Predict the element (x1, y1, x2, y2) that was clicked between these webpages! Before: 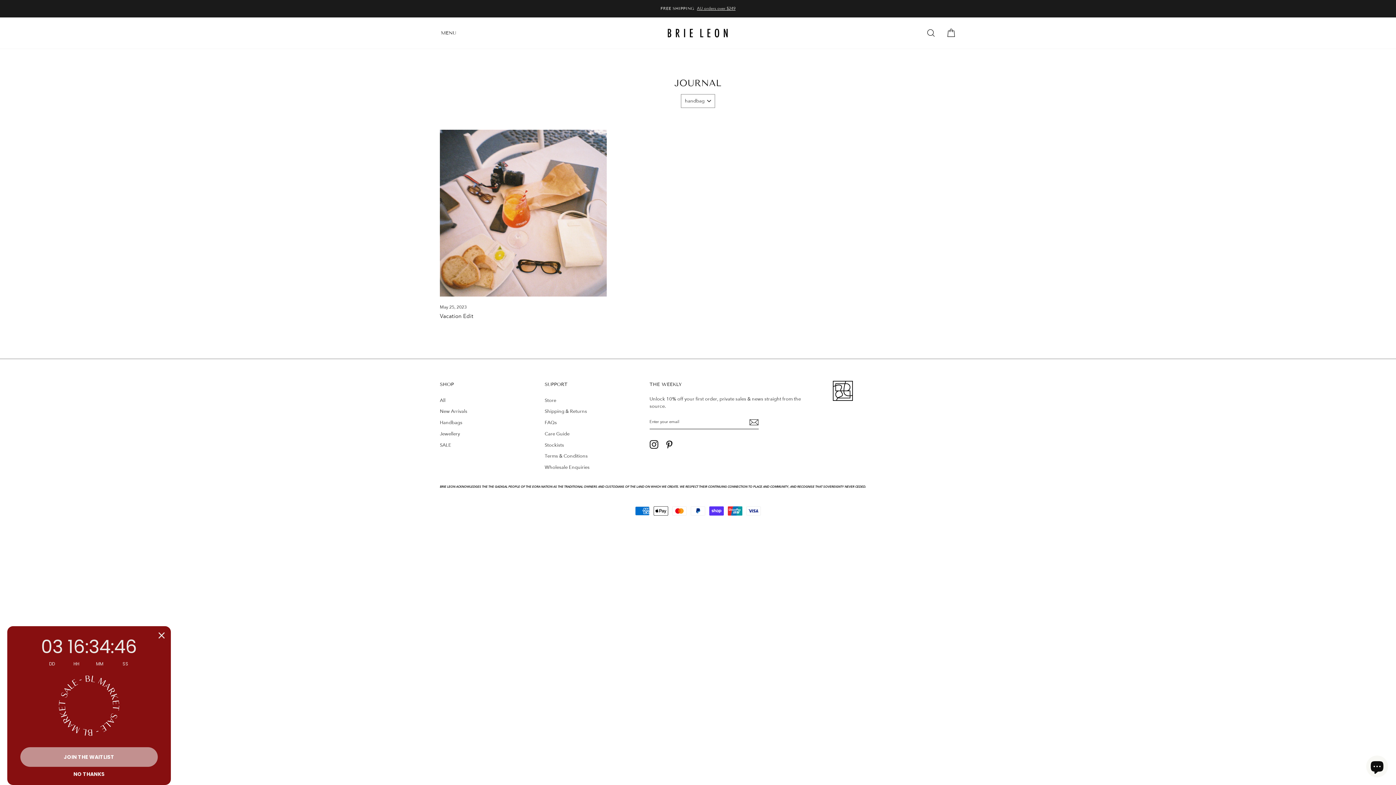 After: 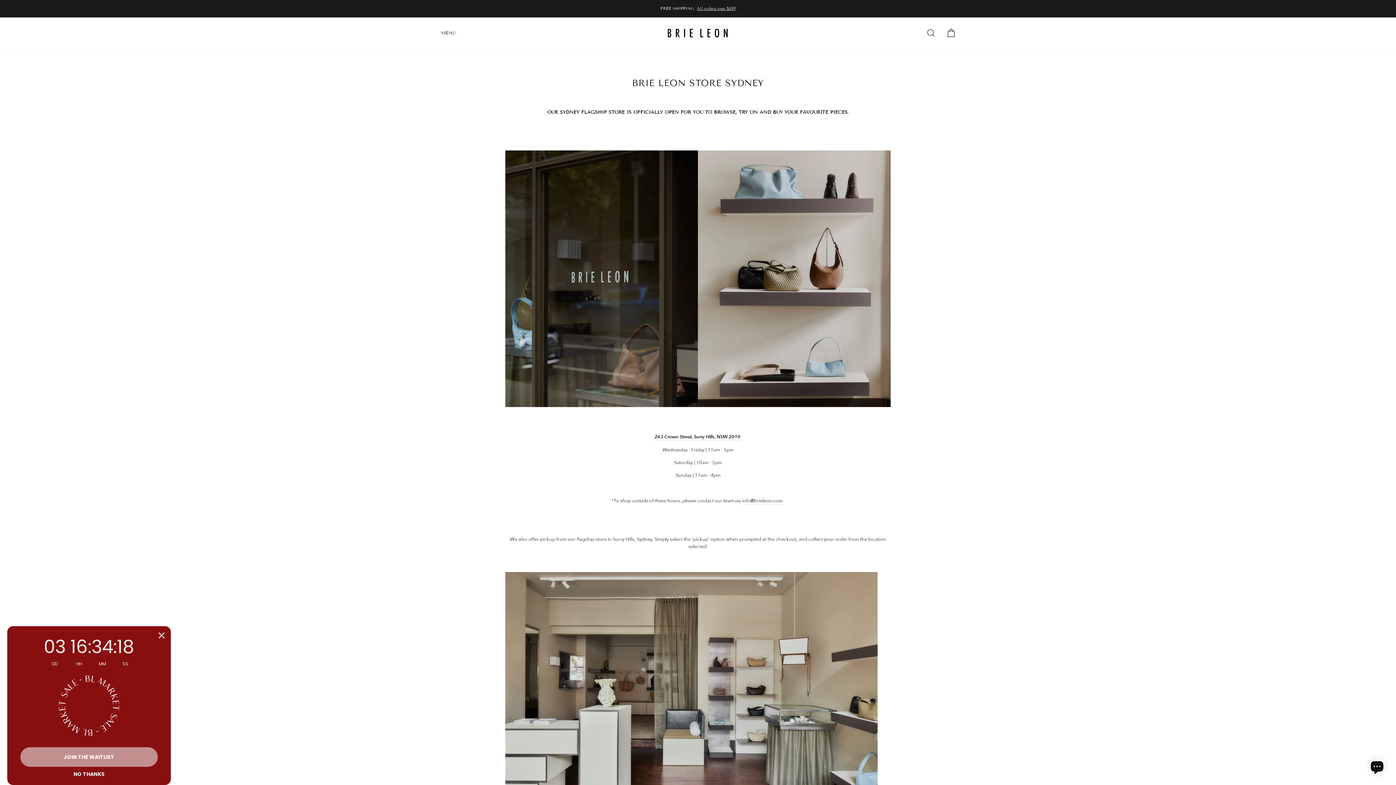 Action: label: Store bbox: (544, 395, 556, 405)